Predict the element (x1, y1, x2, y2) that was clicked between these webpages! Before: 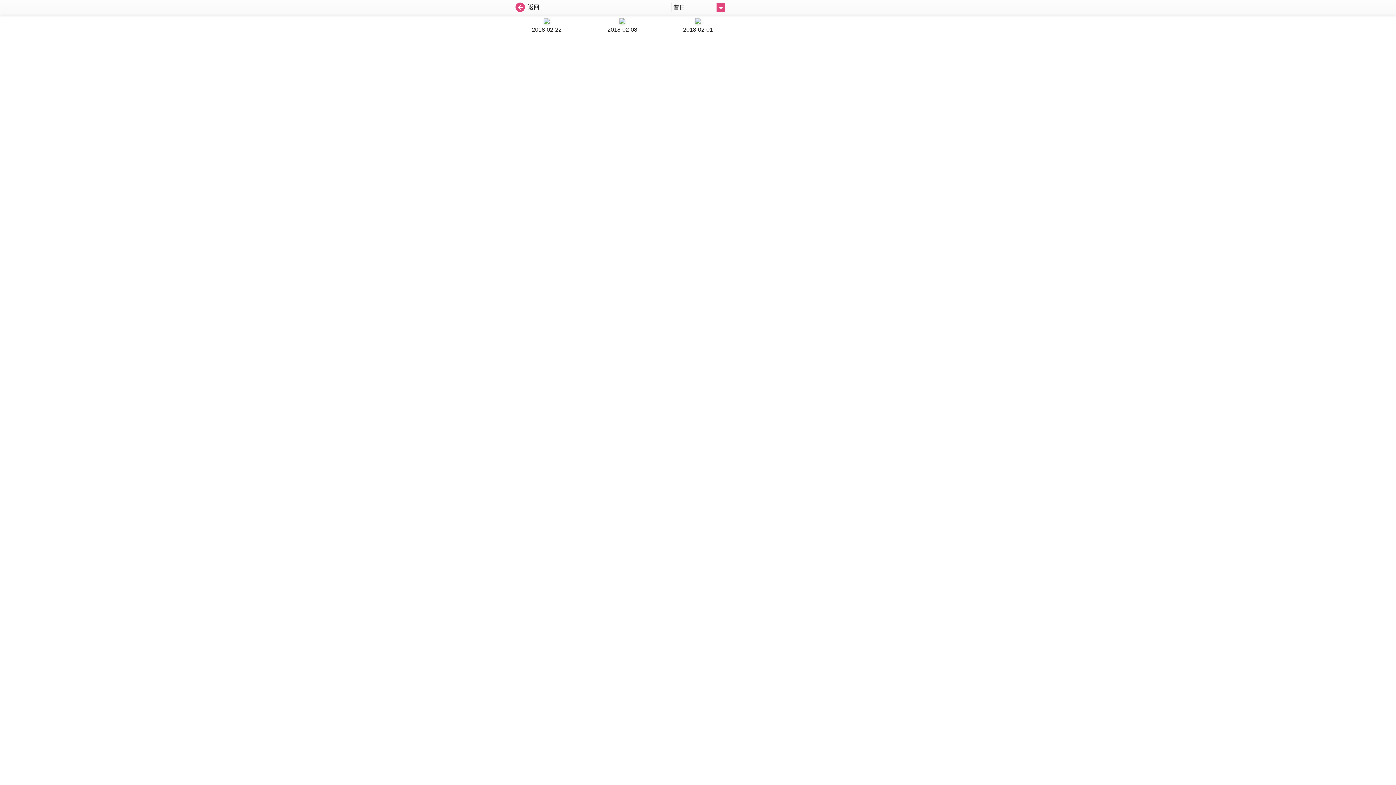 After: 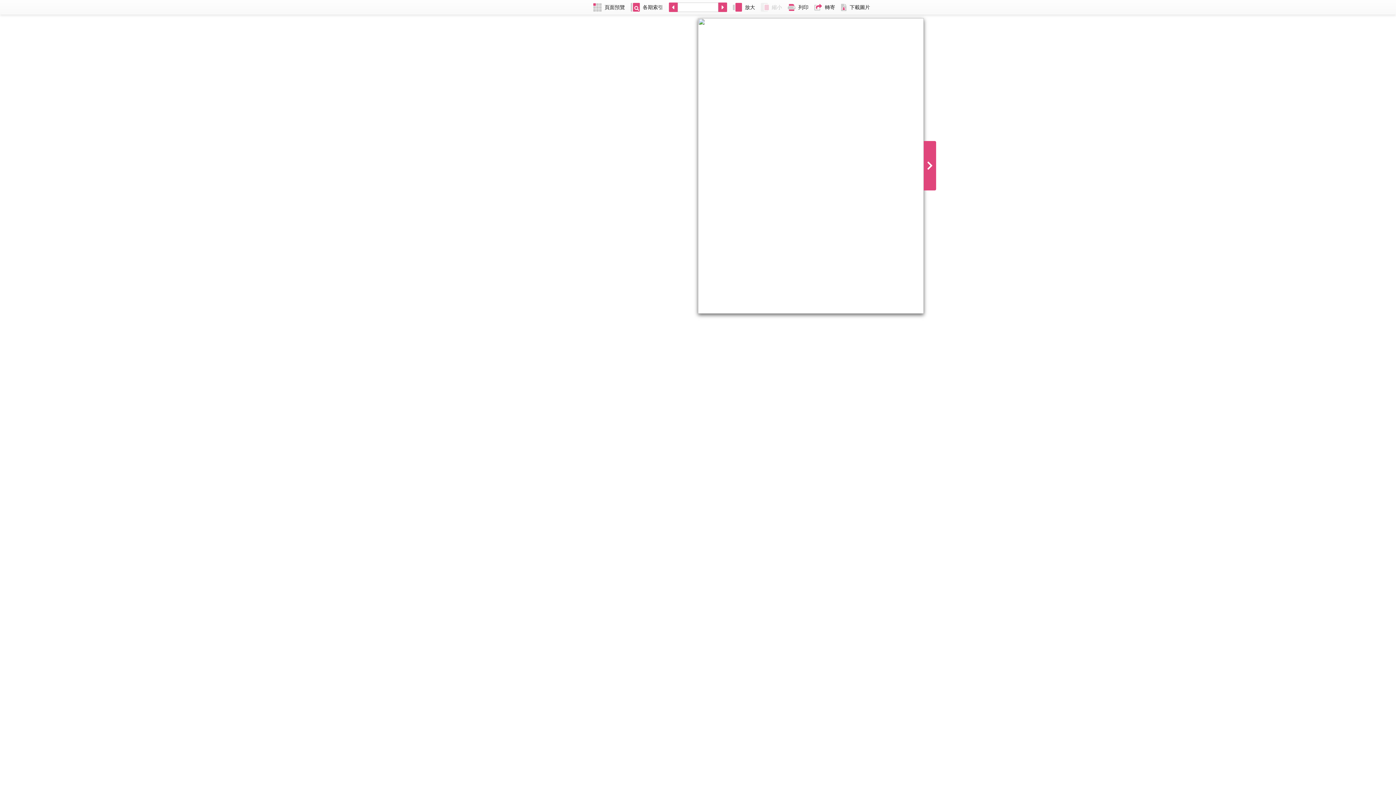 Action: bbox: (512, 18, 581, 34) label: 2018-02-22